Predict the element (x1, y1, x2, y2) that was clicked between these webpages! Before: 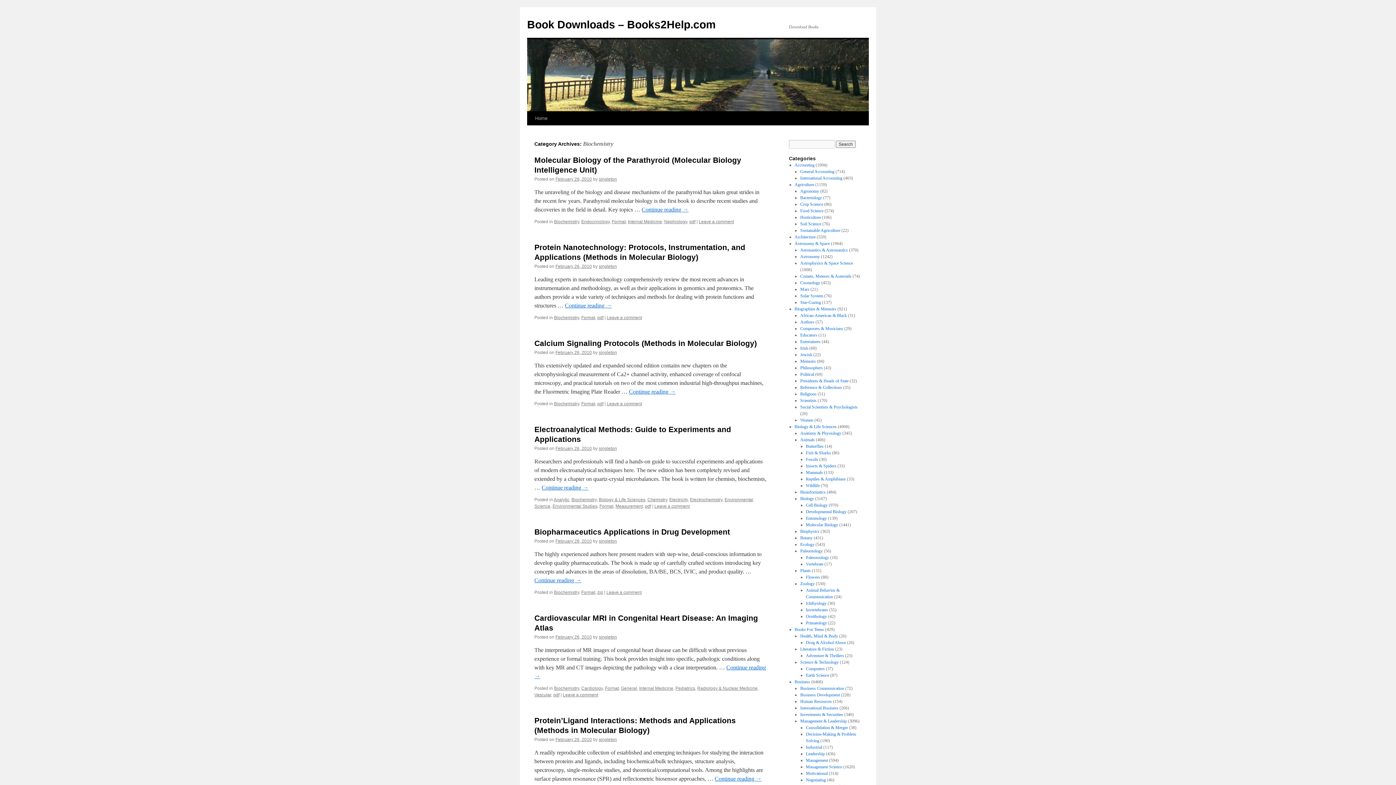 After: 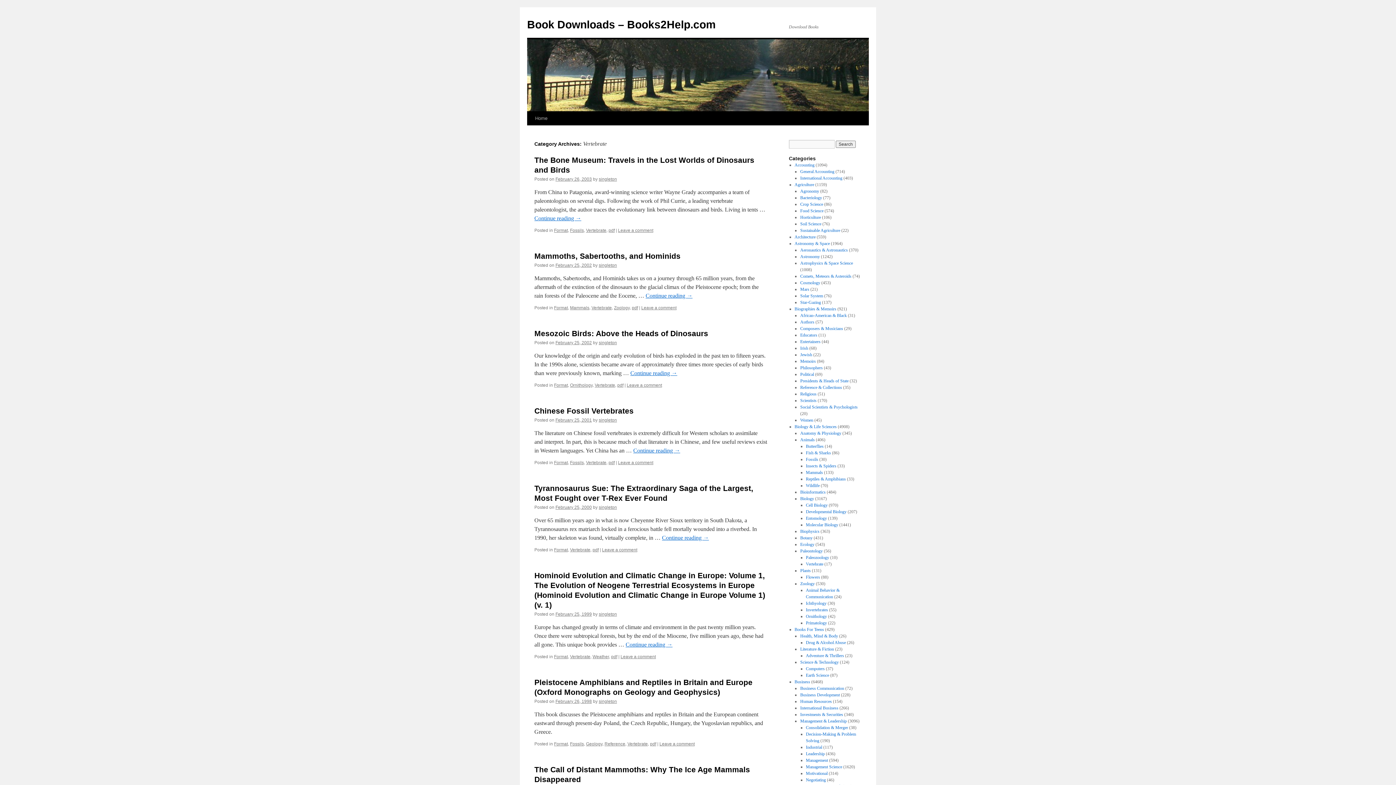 Action: bbox: (806, 561, 823, 566) label: Vertebrate